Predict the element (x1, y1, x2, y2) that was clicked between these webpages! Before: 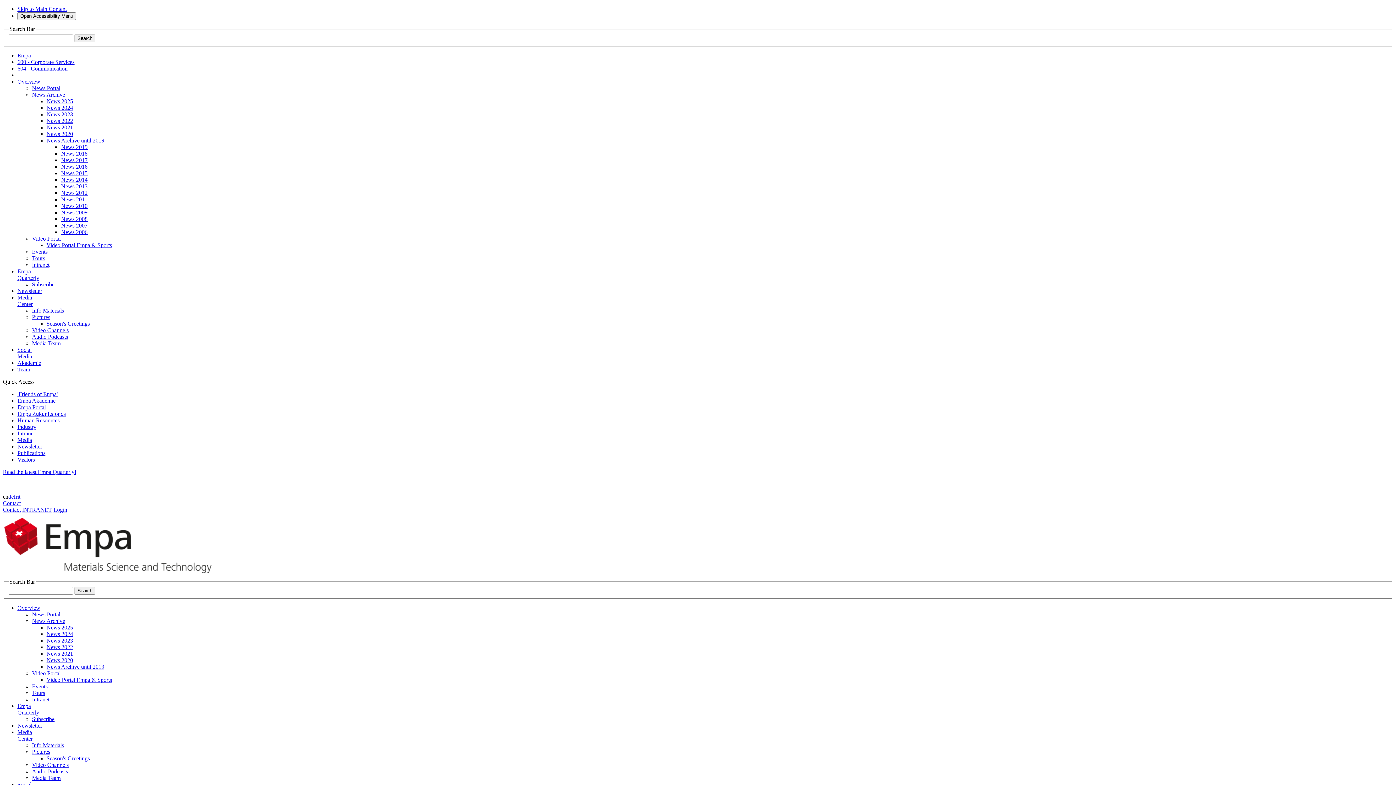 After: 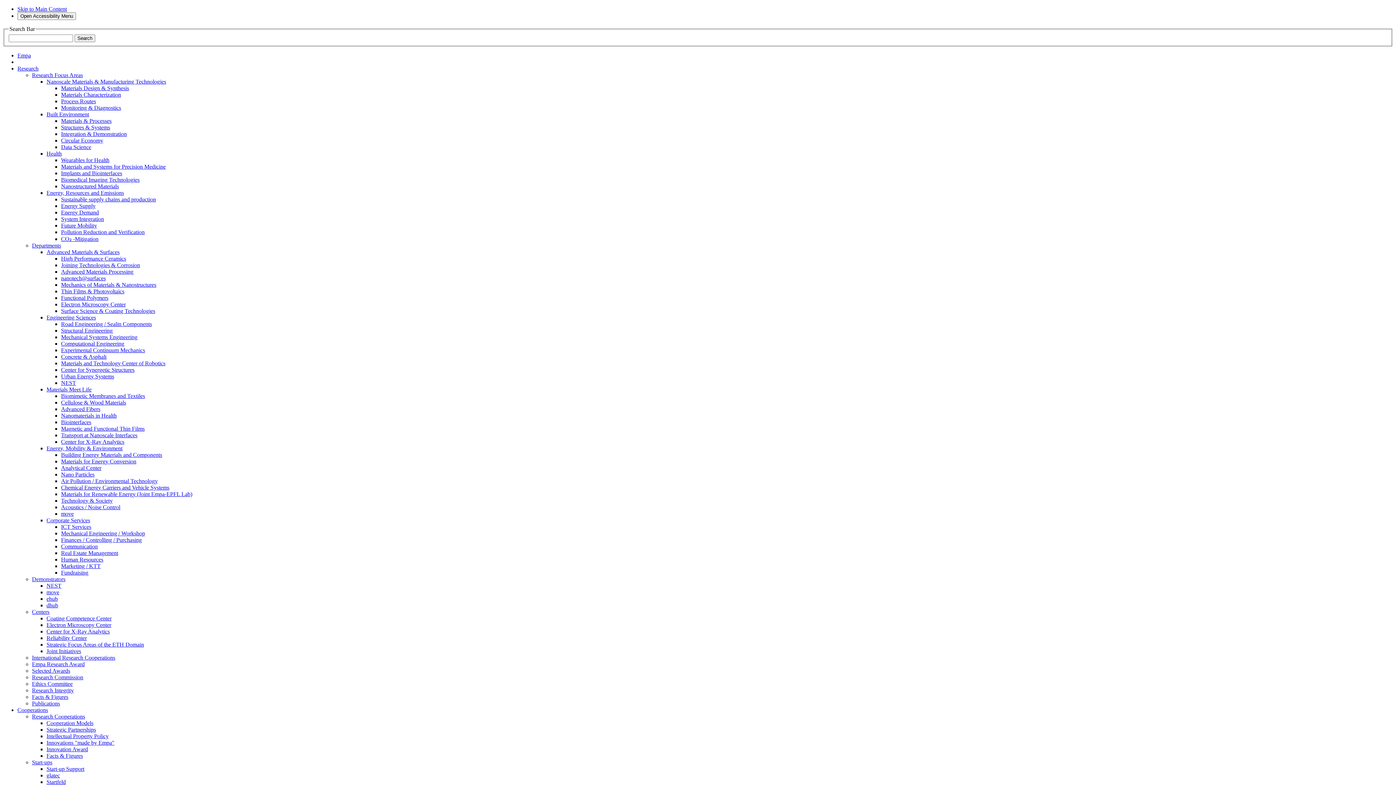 Action: label: Contact bbox: (2, 500, 20, 506)